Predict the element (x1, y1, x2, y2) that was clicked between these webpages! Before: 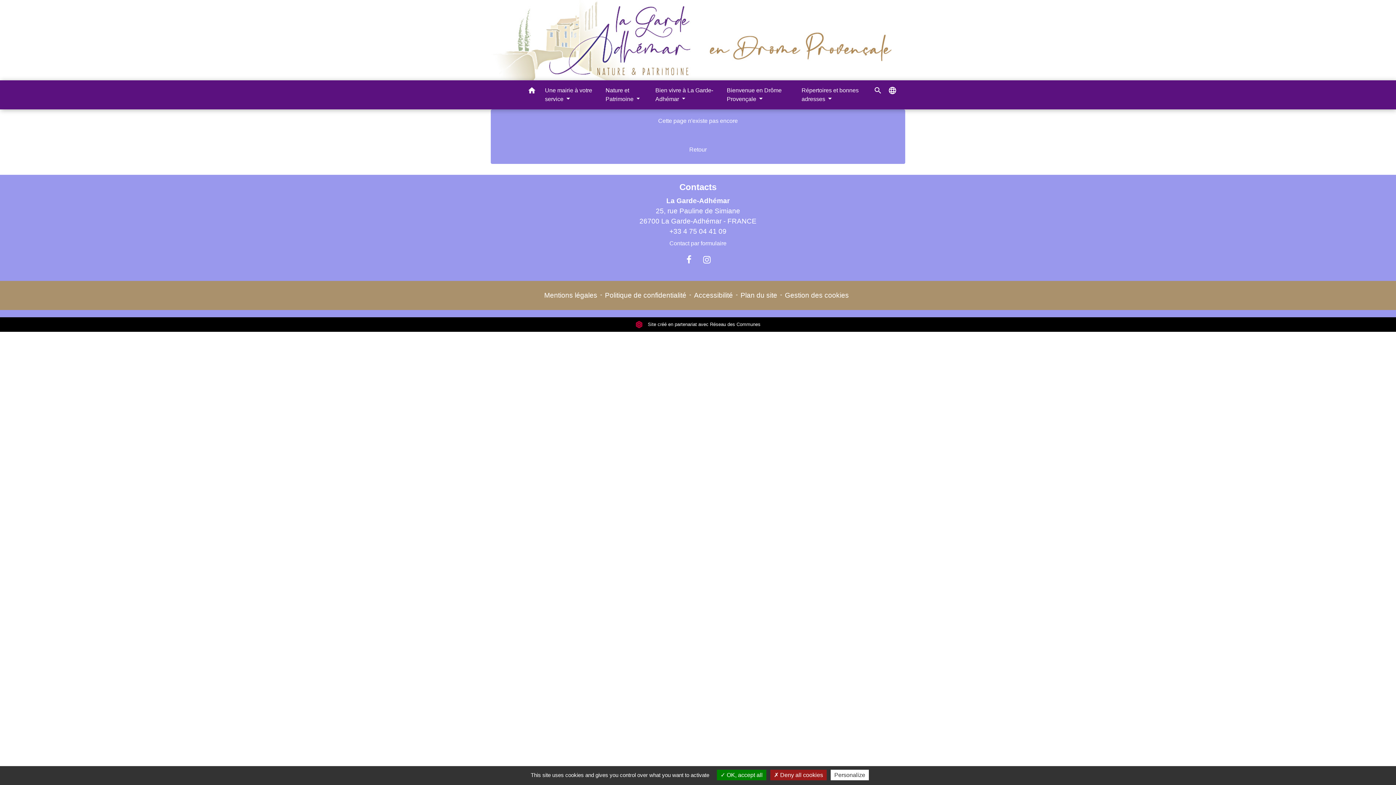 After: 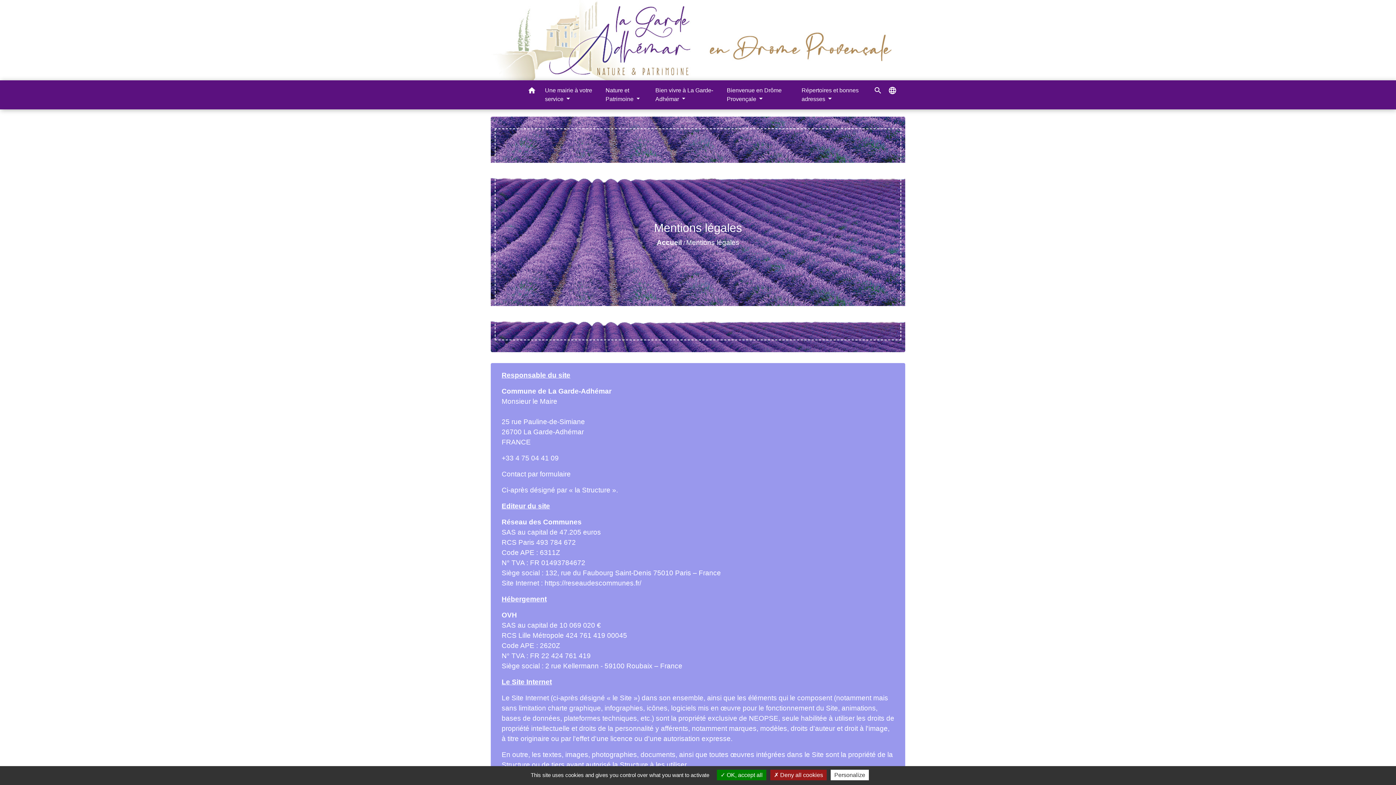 Action: bbox: (544, 291, 597, 299) label: Mentions légales